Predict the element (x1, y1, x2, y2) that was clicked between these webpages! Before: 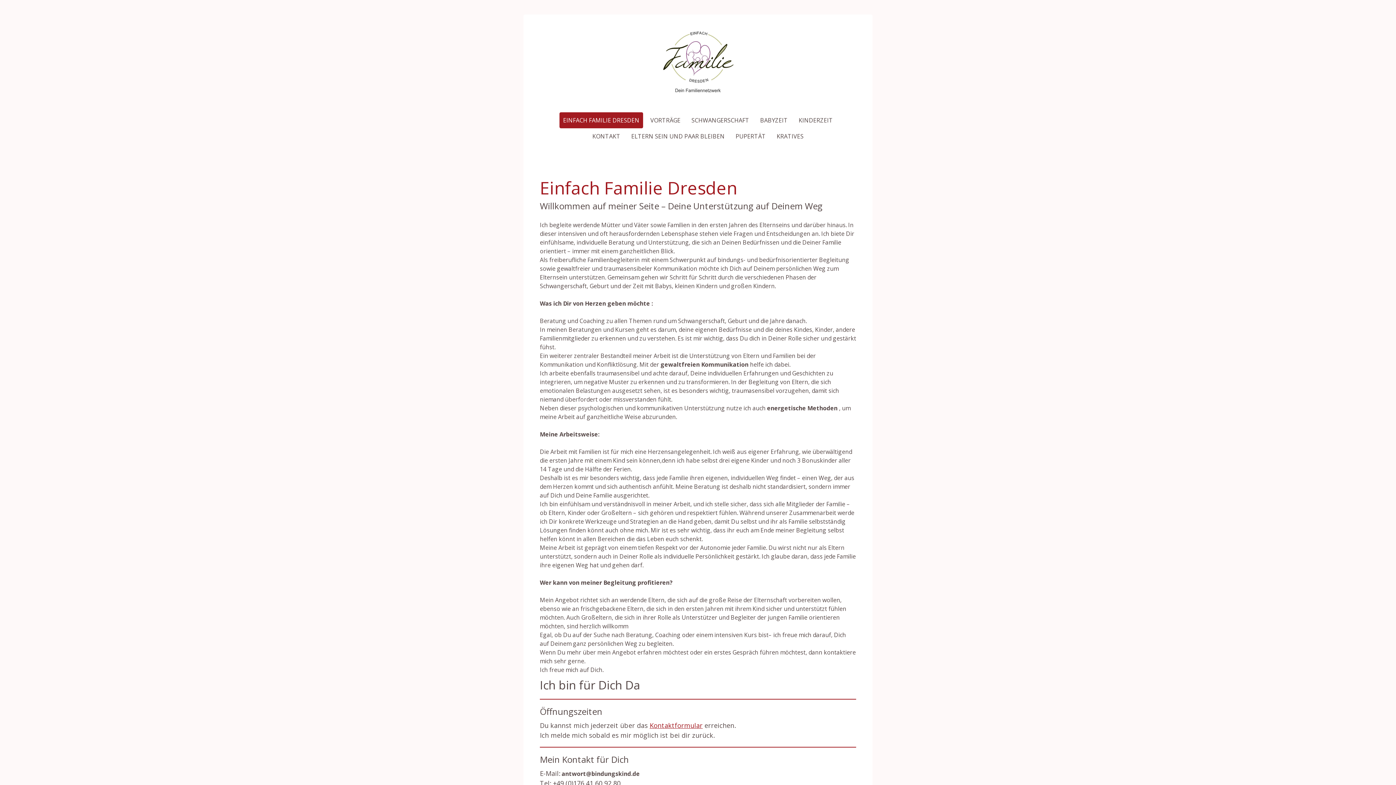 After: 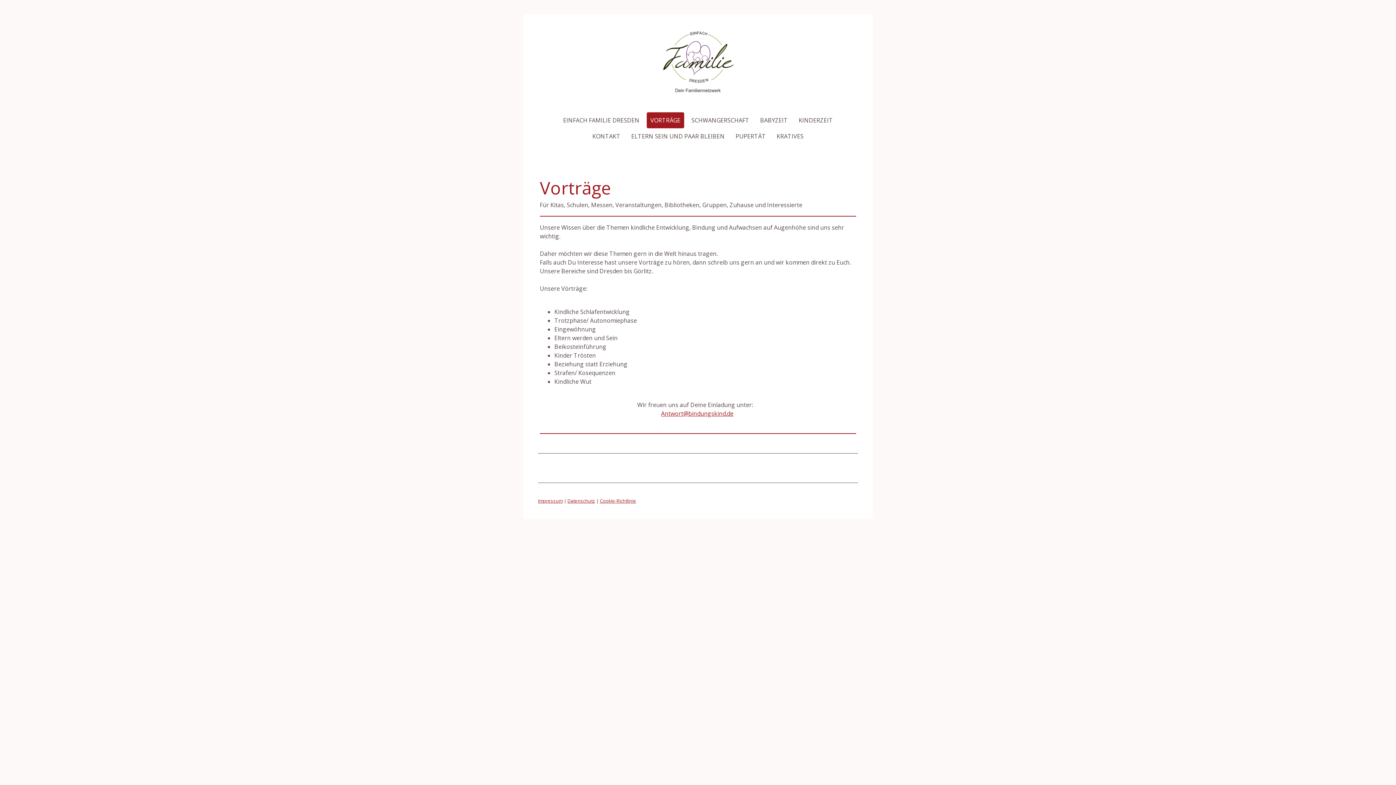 Action: label: VORTRÄGE bbox: (646, 112, 684, 128)